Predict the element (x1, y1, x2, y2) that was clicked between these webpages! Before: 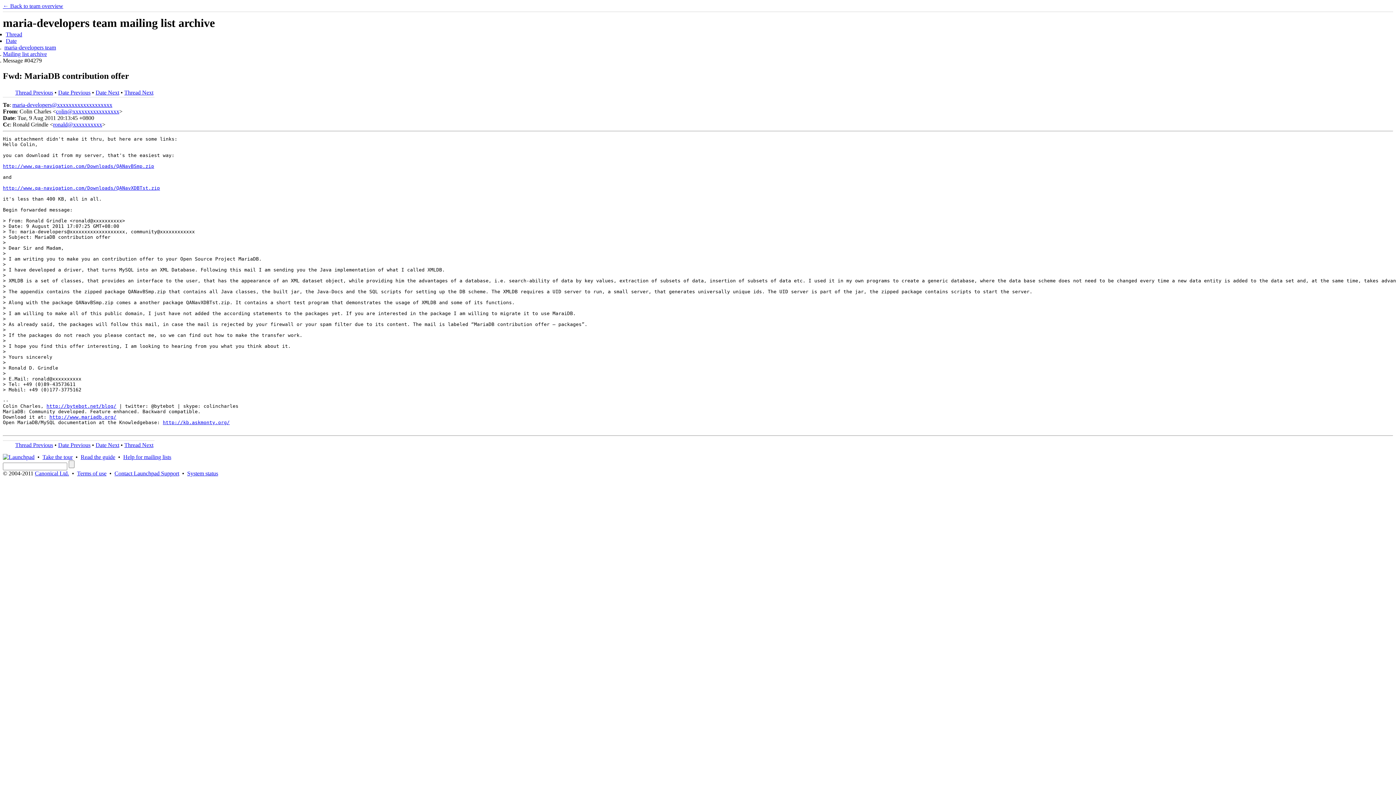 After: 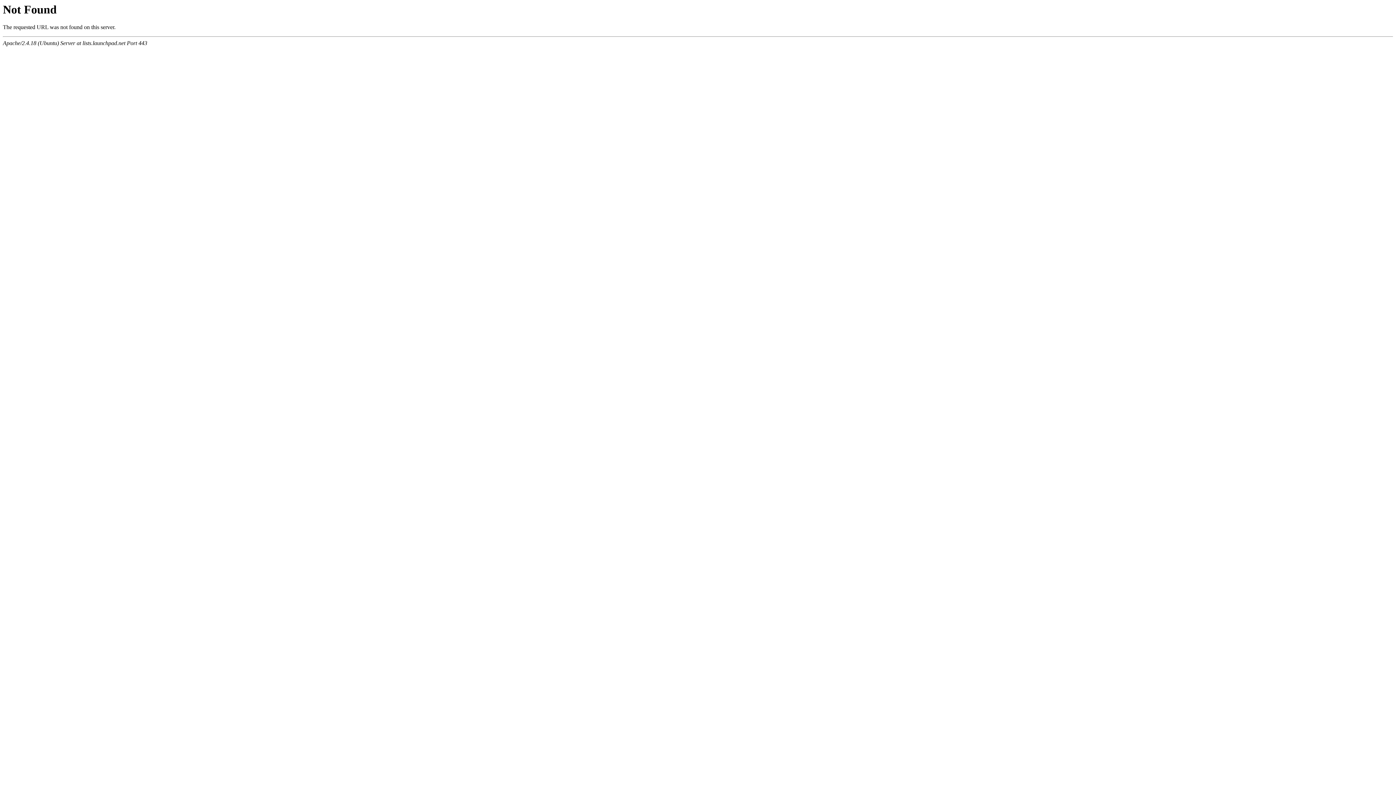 Action: label: Contact Launchpad Support bbox: (114, 470, 179, 476)